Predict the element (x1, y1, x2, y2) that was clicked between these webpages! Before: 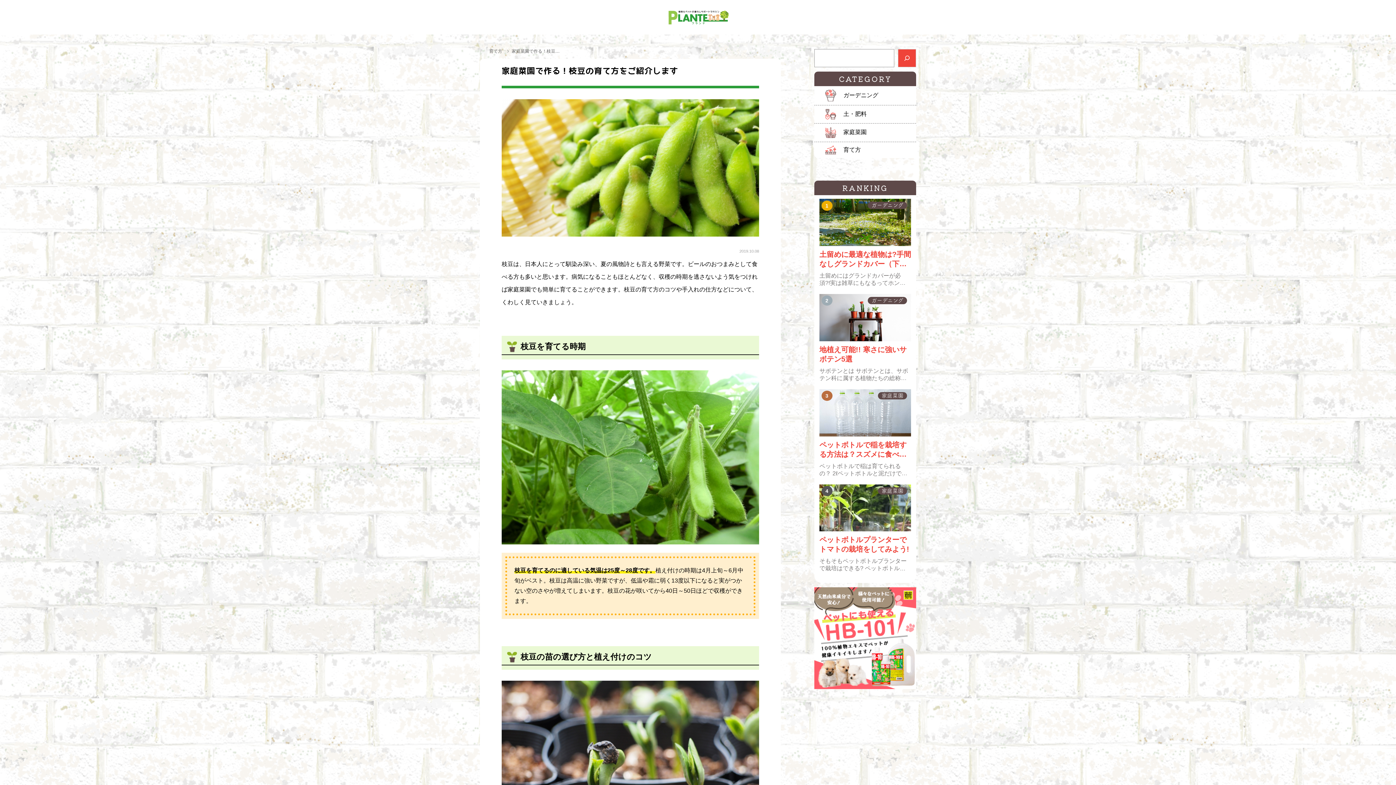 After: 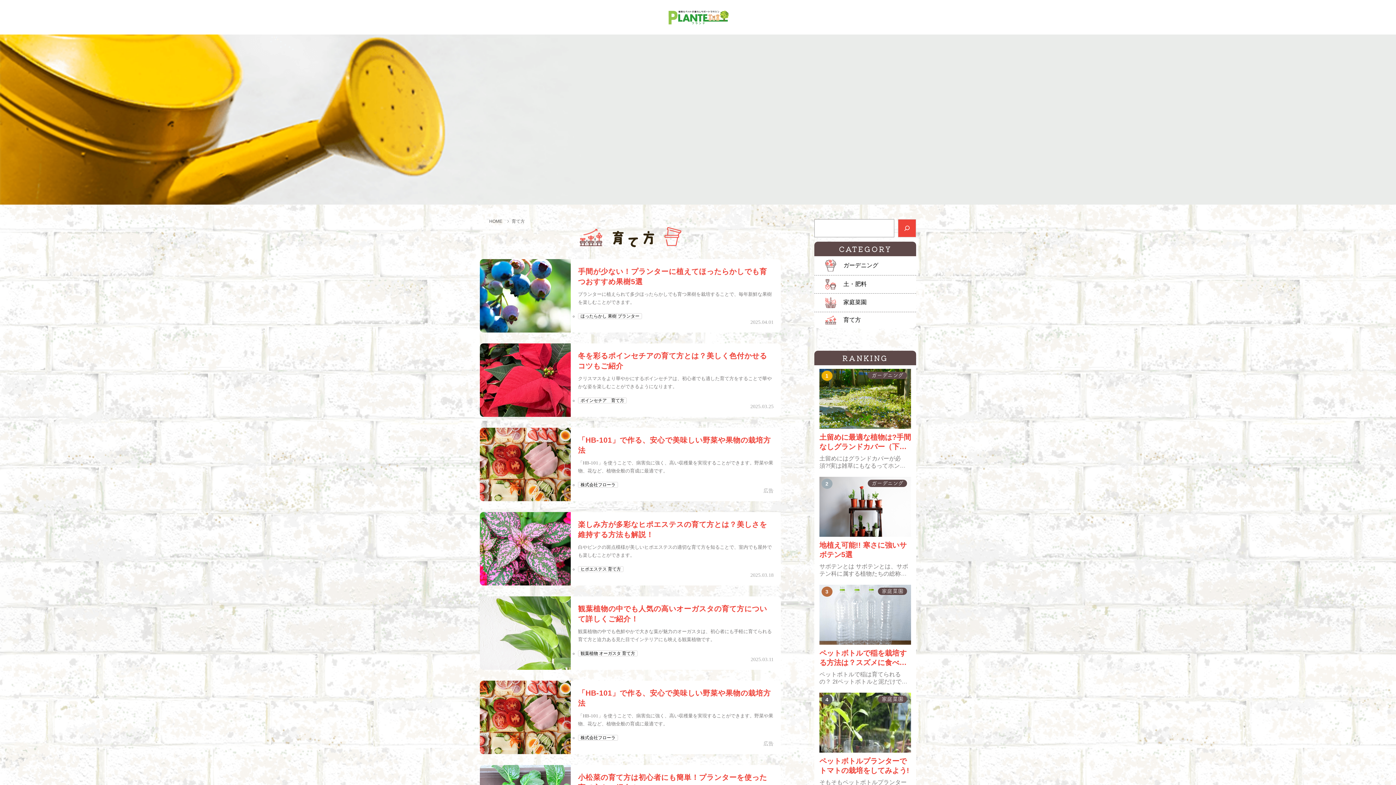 Action: label: 育て方 bbox: (814, 142, 916, 158)